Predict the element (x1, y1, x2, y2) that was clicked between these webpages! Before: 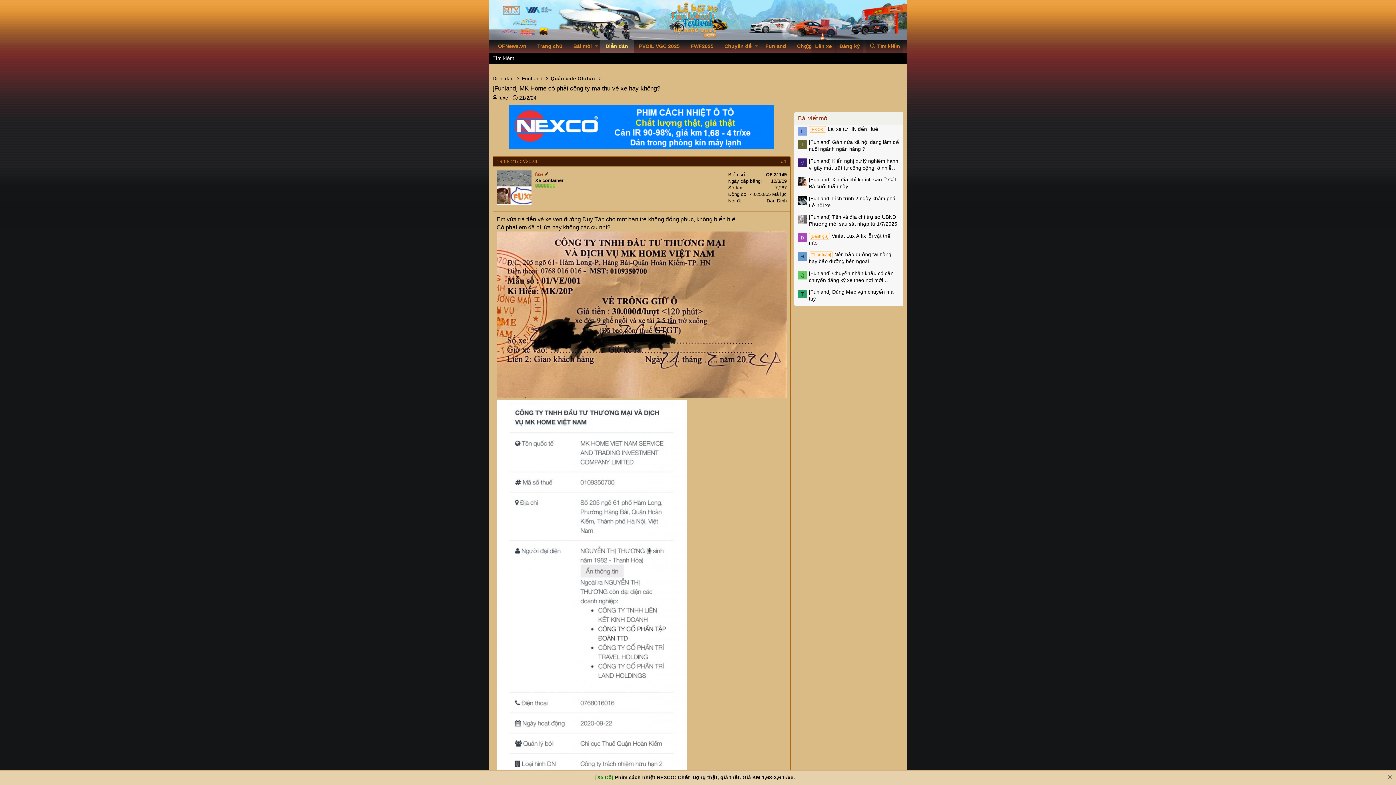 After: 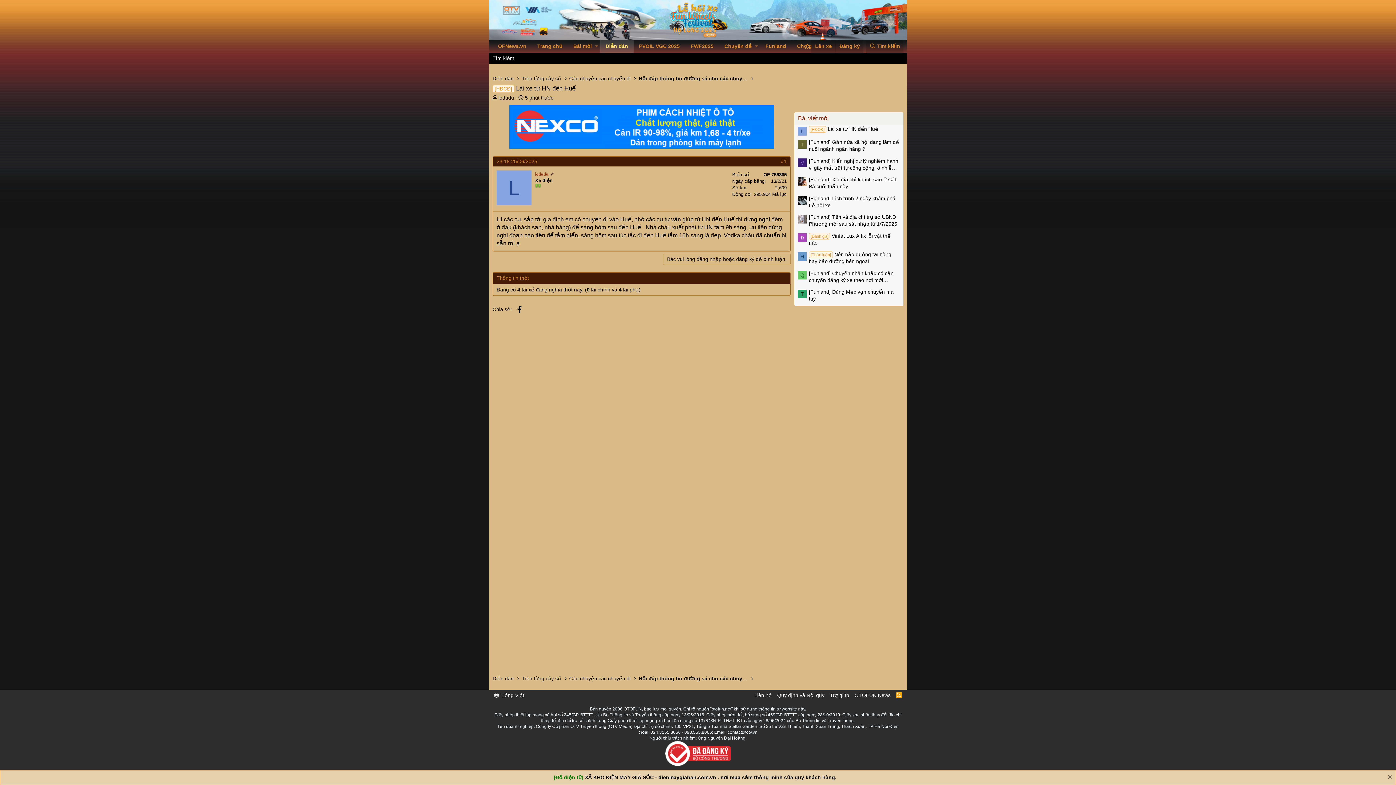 Action: bbox: (809, 125, 900, 132) label: [HĐCĐ] Lái xe từ HN đến Huế